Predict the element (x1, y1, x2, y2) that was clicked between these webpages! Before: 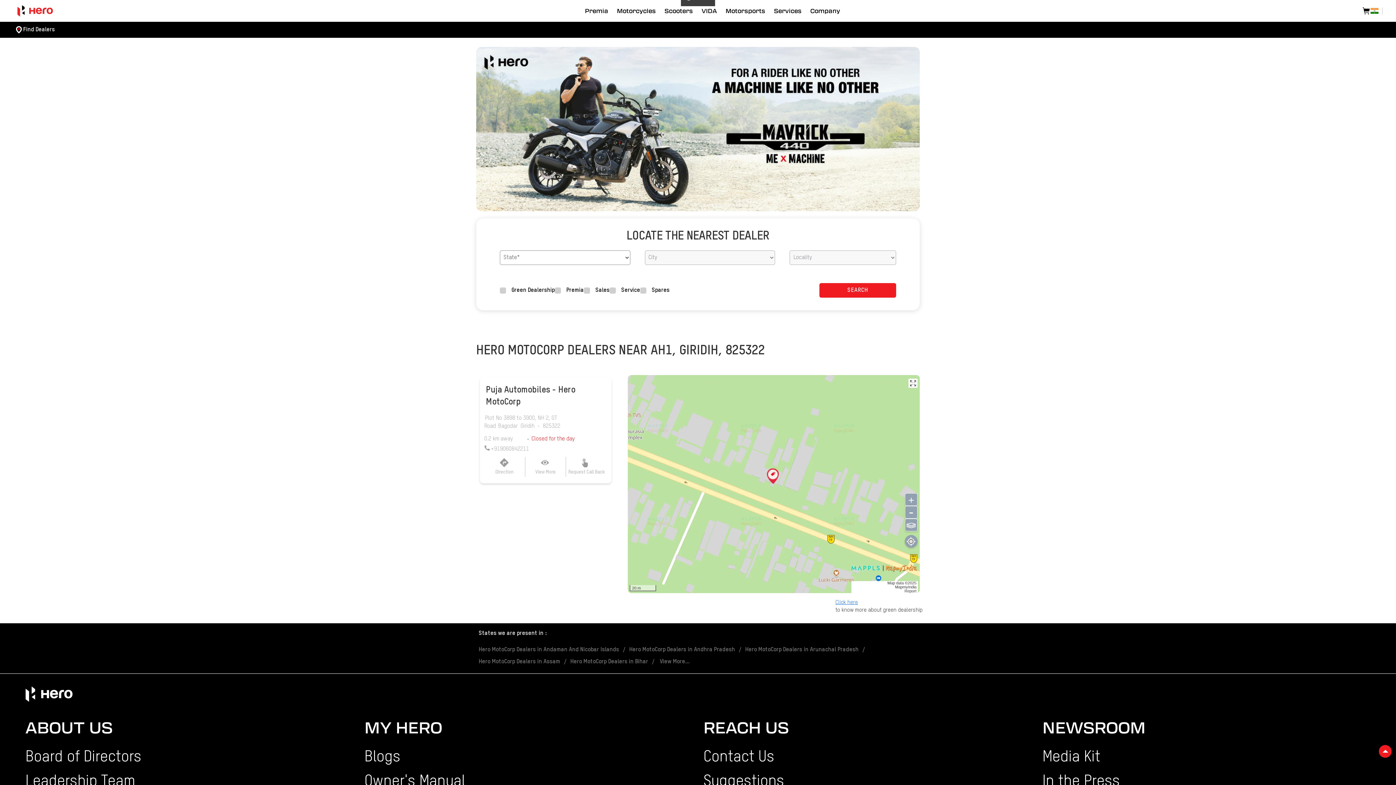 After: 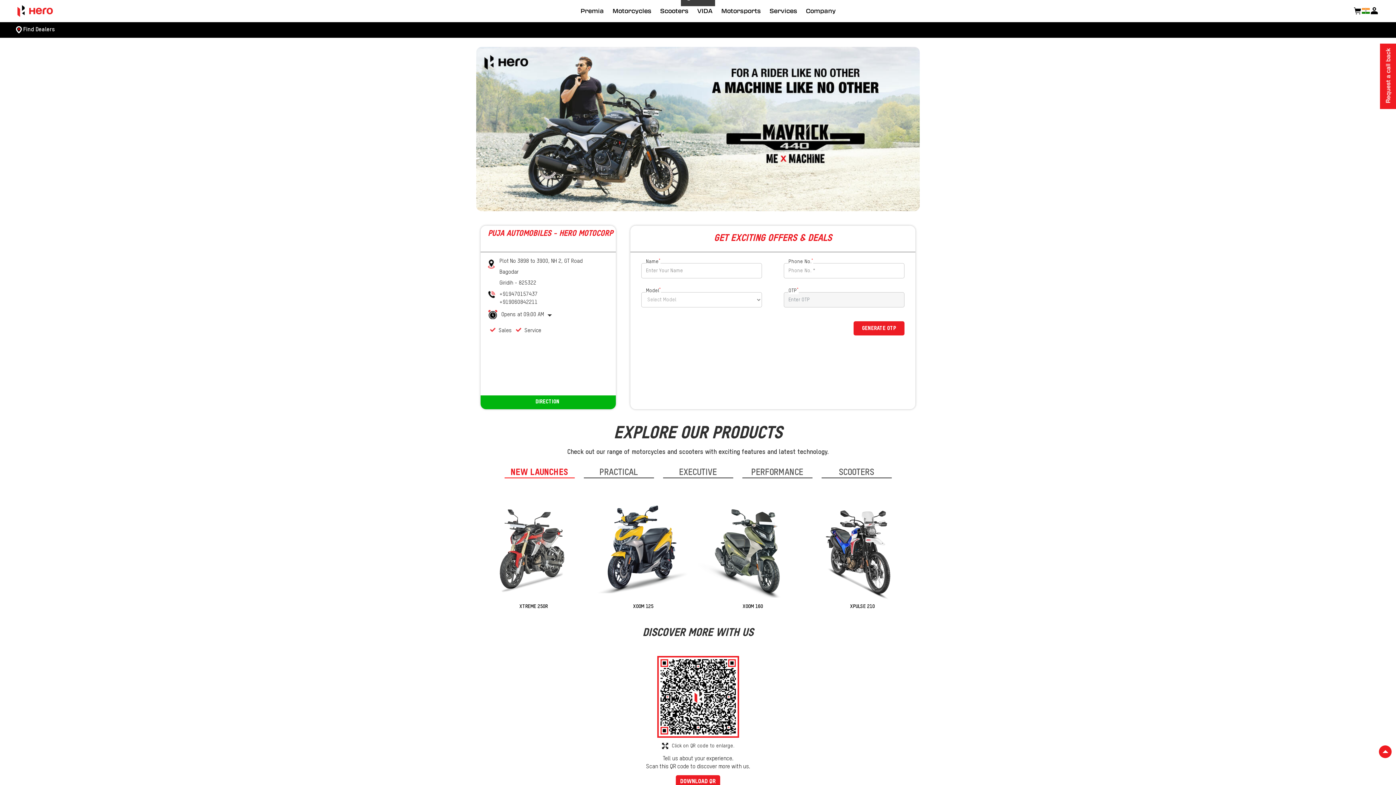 Action: bbox: (486, 384, 605, 408) label: Puja Automobiles - Hero MotoCorp